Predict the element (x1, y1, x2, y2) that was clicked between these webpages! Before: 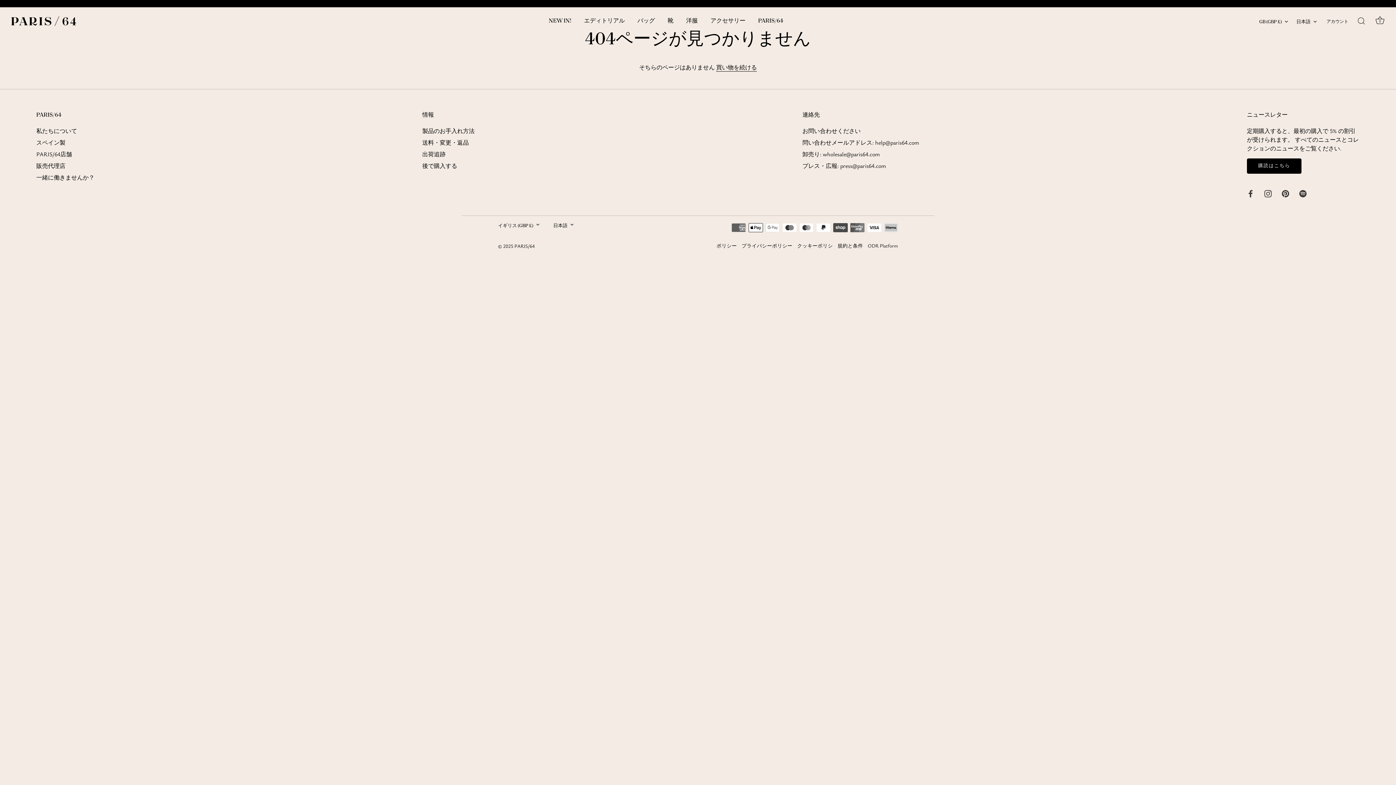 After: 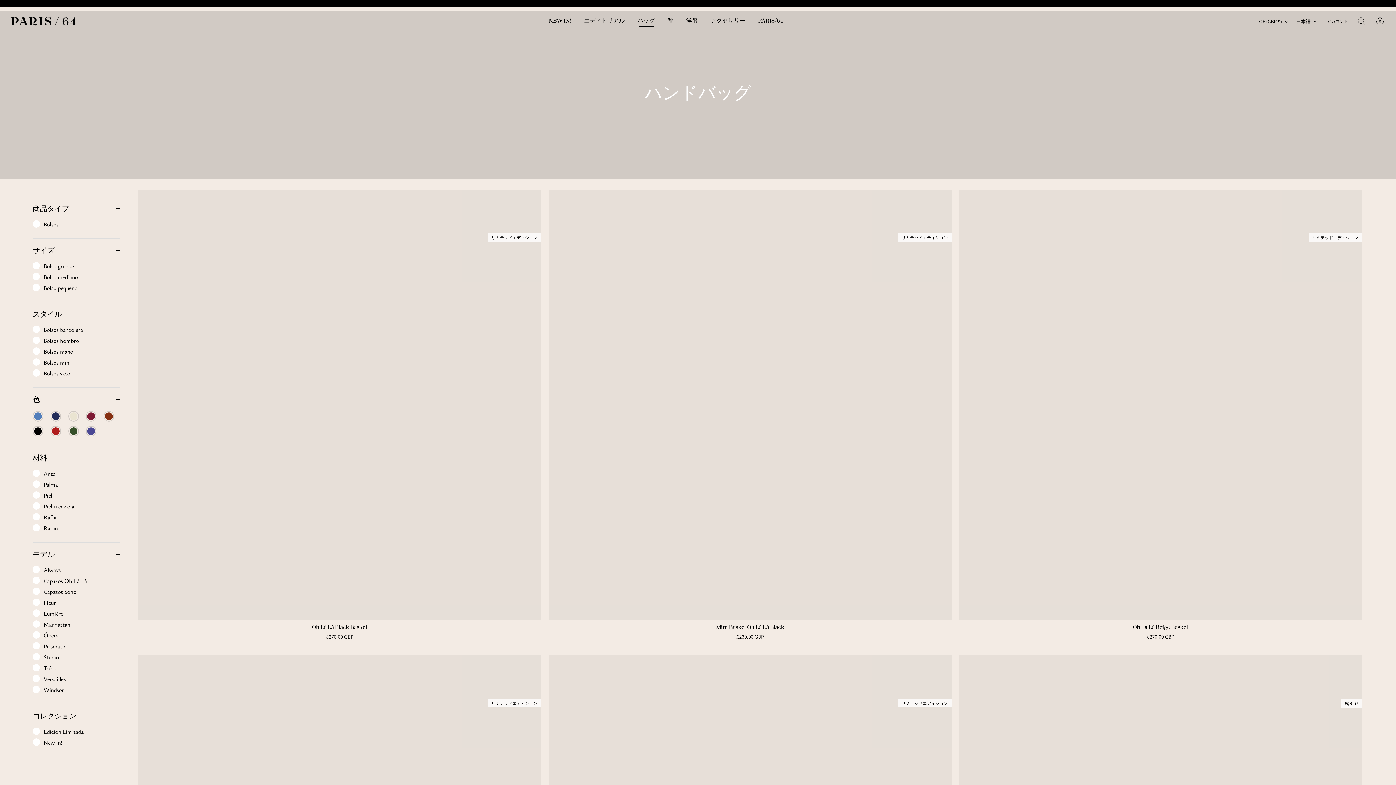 Action: label: バッグ bbox: (631, 13, 660, 28)